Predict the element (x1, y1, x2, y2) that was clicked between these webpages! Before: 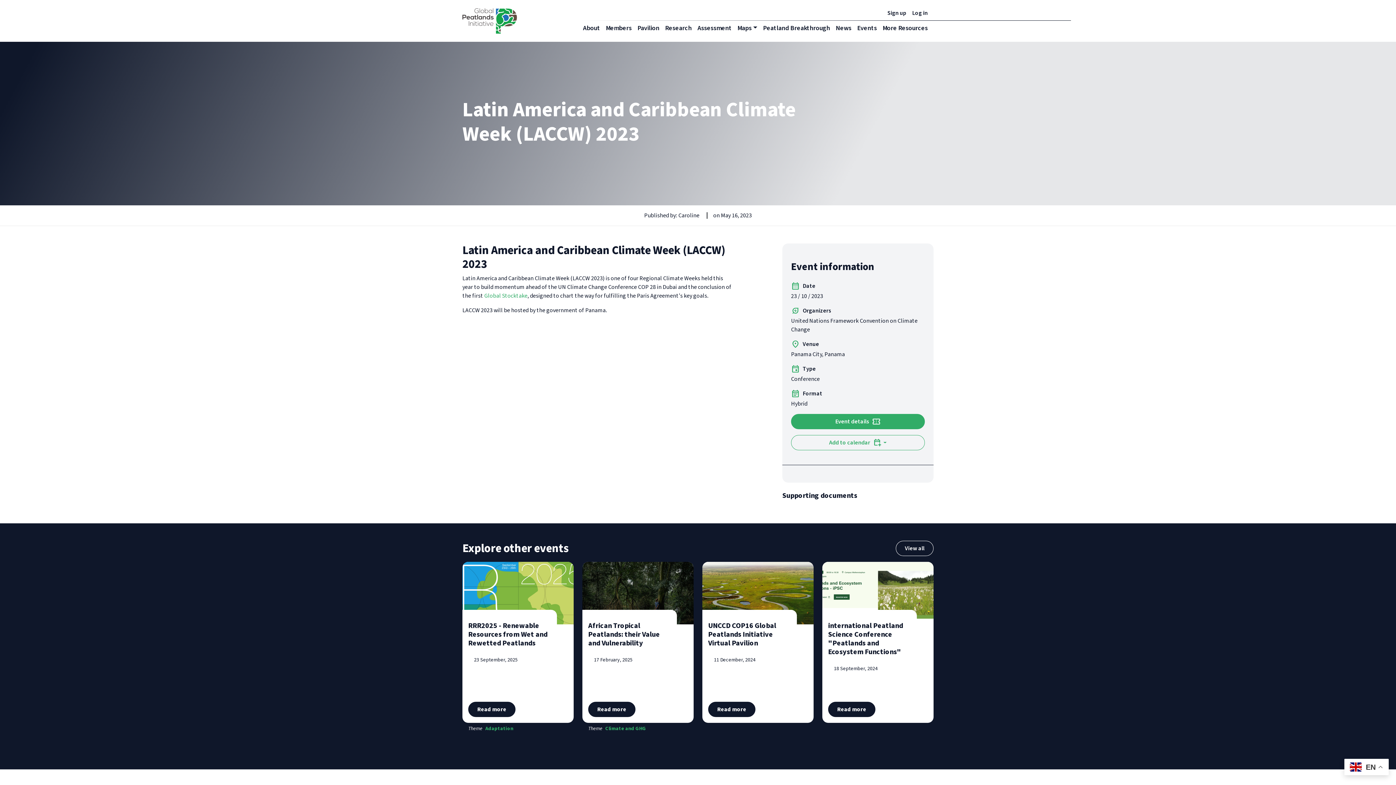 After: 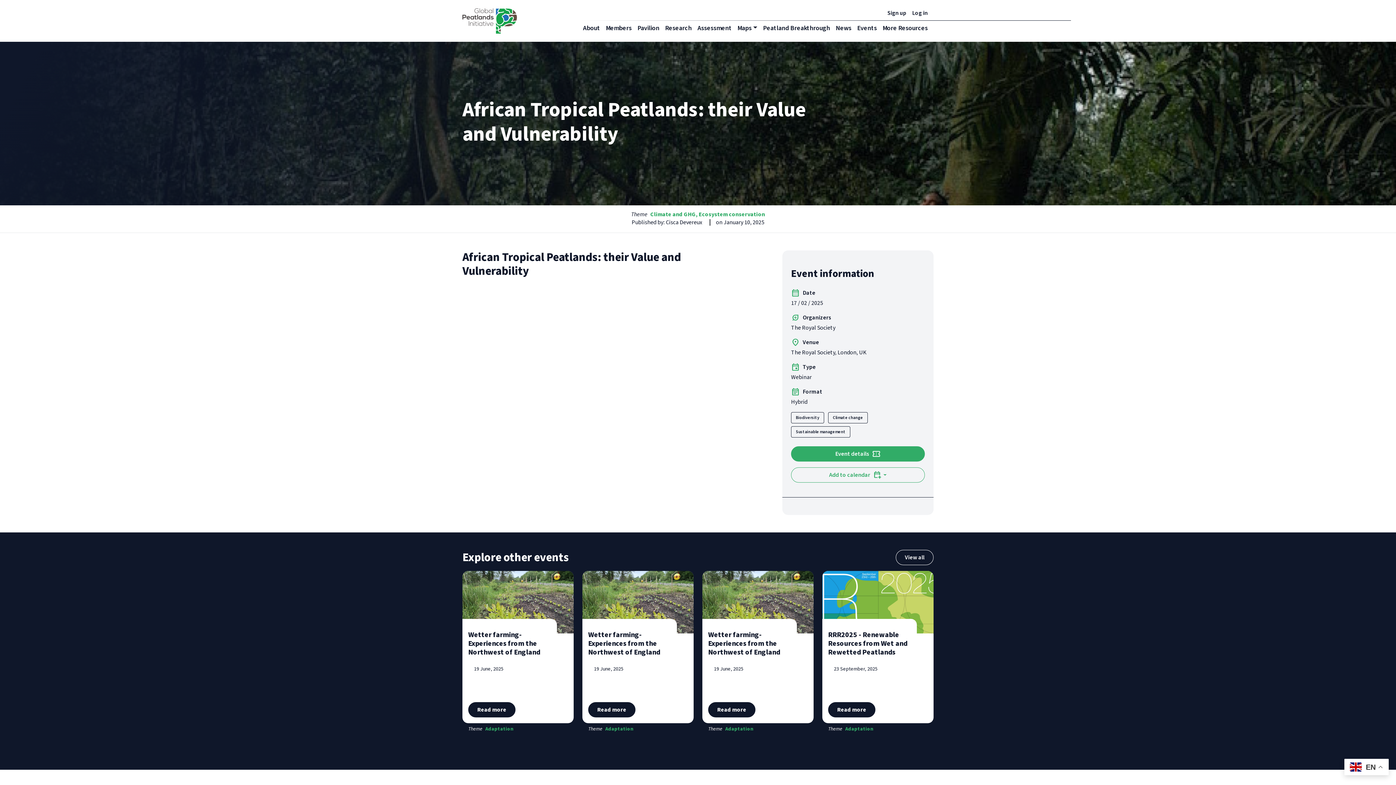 Action: bbox: (588, 702, 635, 717) label: Read more